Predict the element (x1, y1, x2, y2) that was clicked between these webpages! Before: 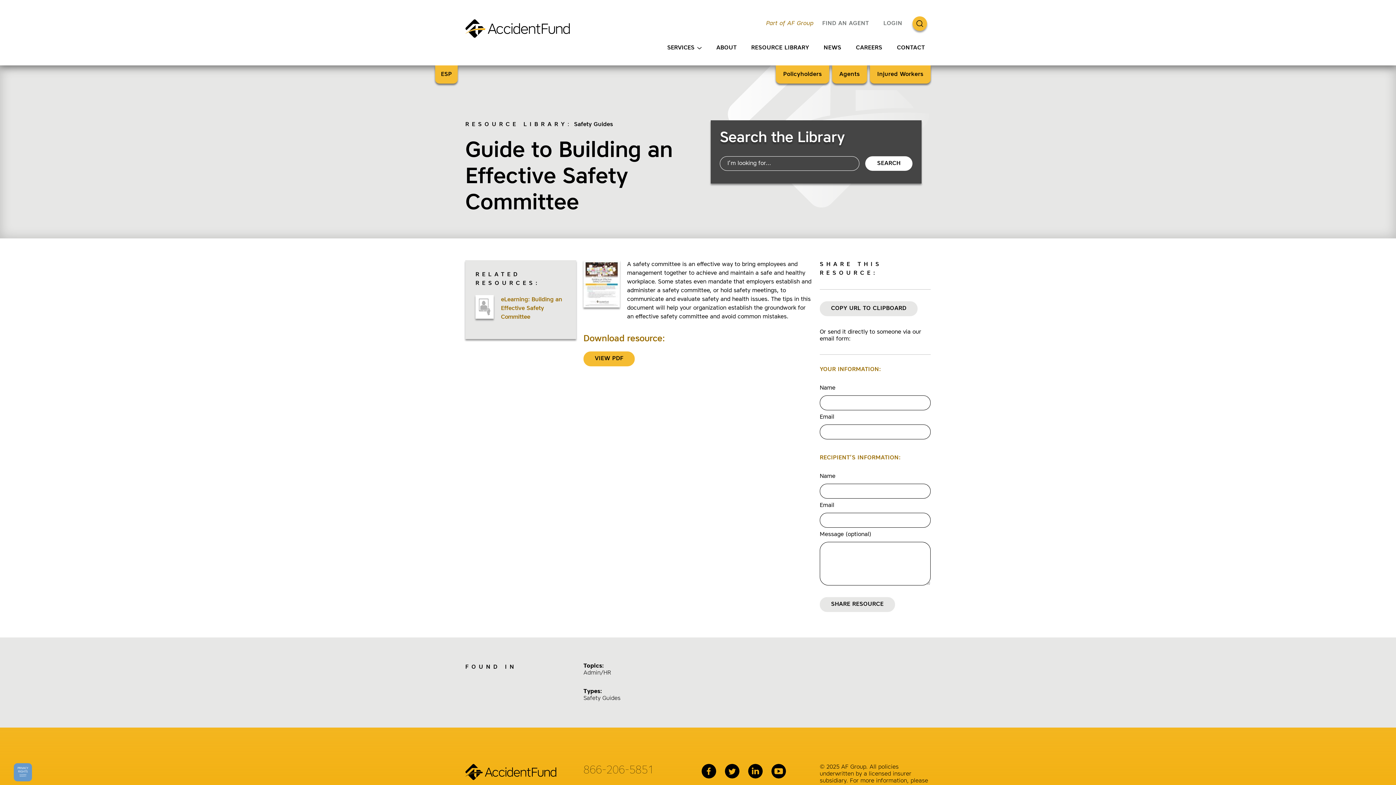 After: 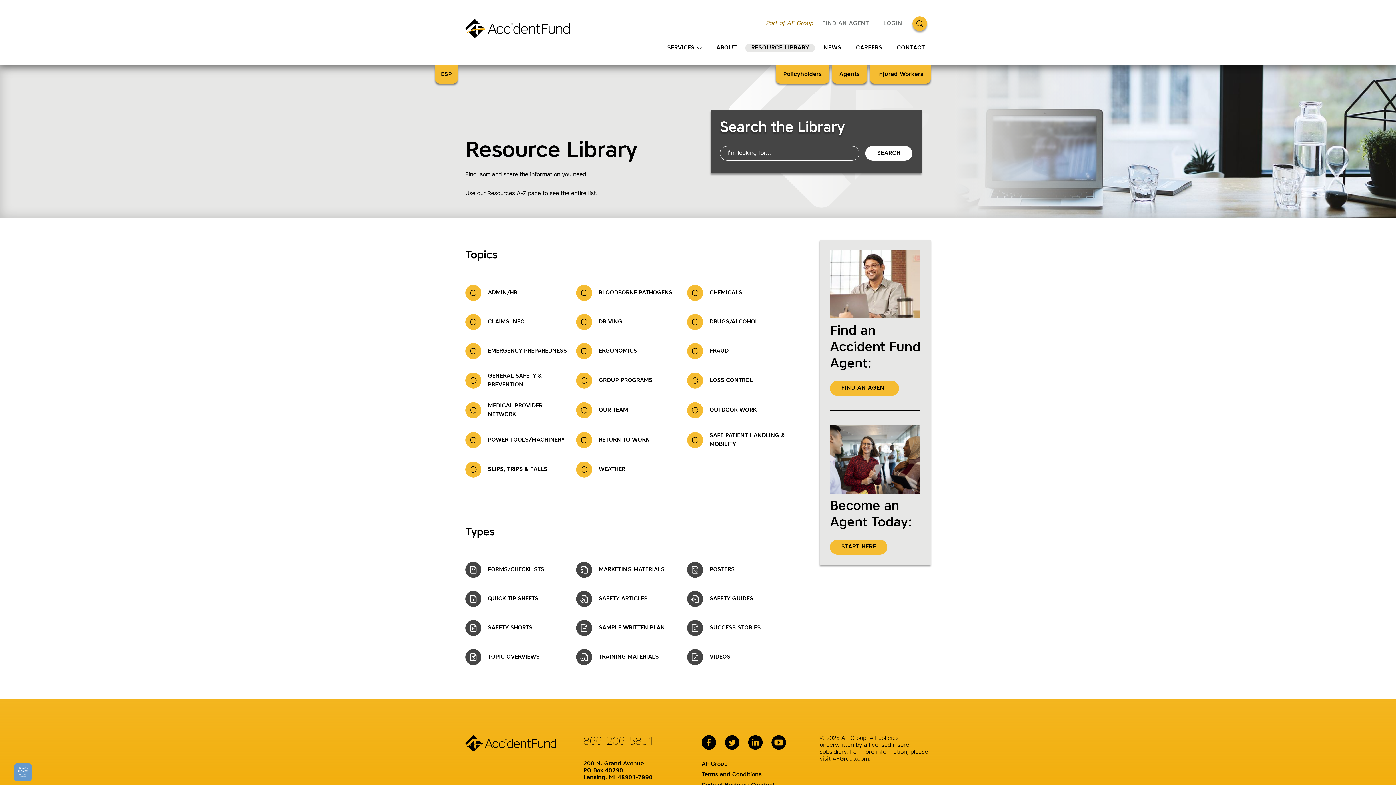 Action: label: RESOURCE LIBRARY bbox: (745, 43, 815, 52)